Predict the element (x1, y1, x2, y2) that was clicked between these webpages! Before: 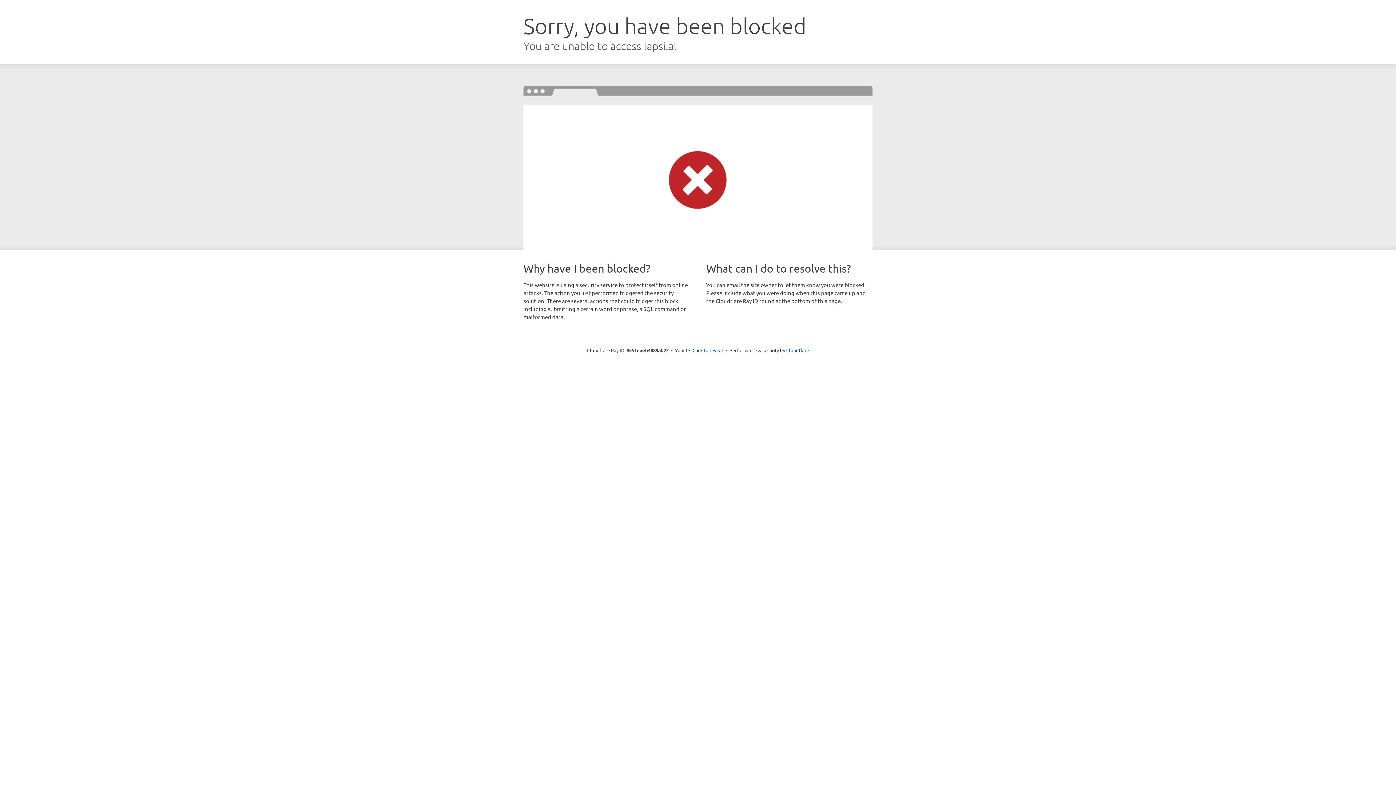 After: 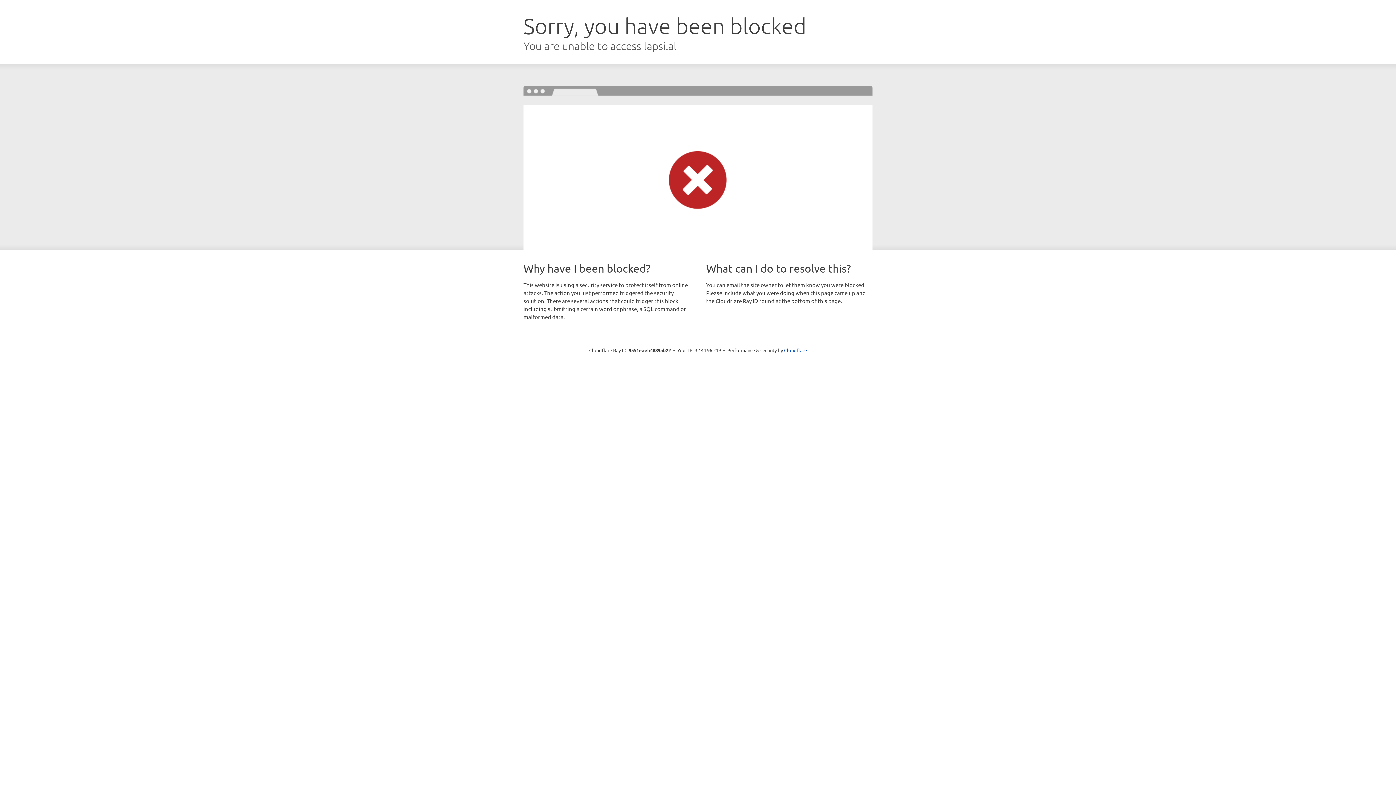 Action: label: Click to reveal bbox: (692, 346, 723, 353)